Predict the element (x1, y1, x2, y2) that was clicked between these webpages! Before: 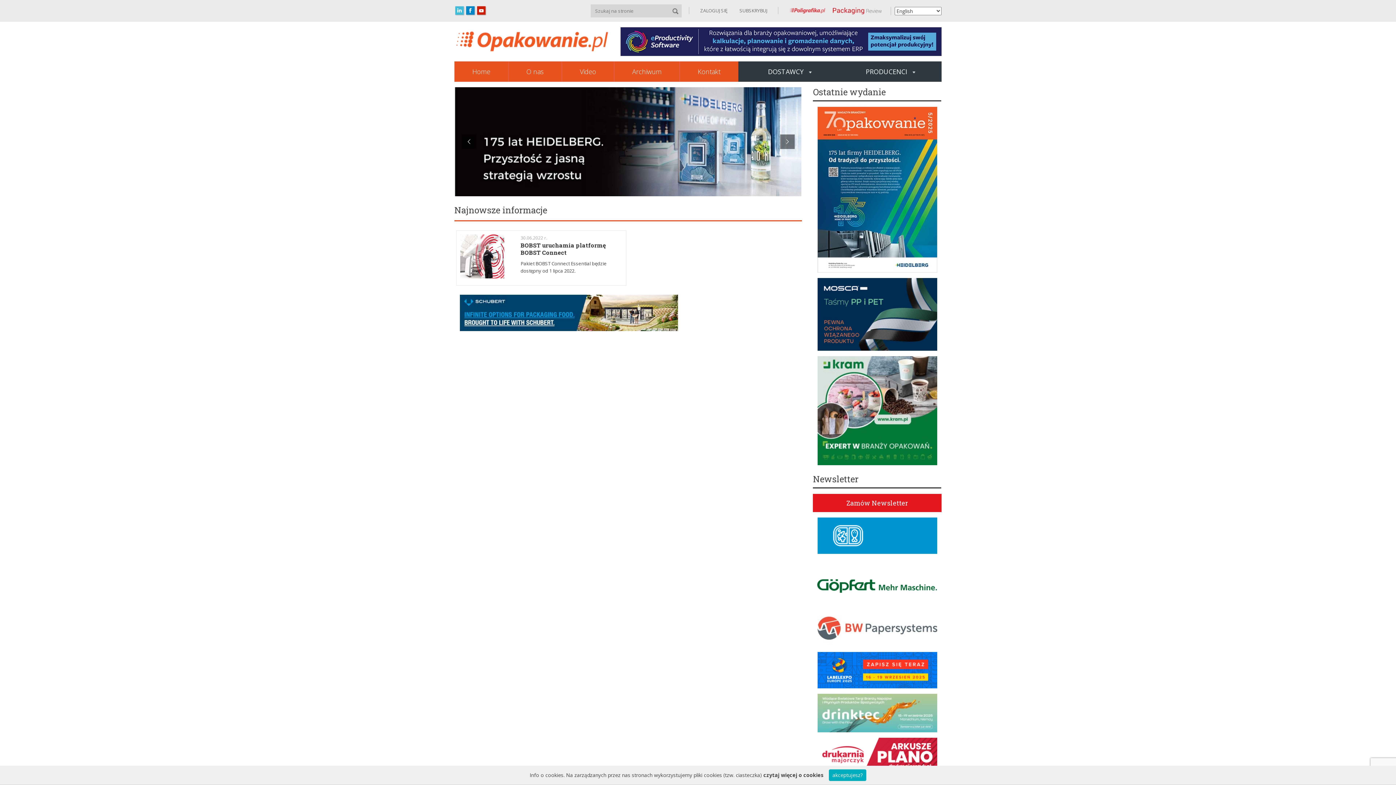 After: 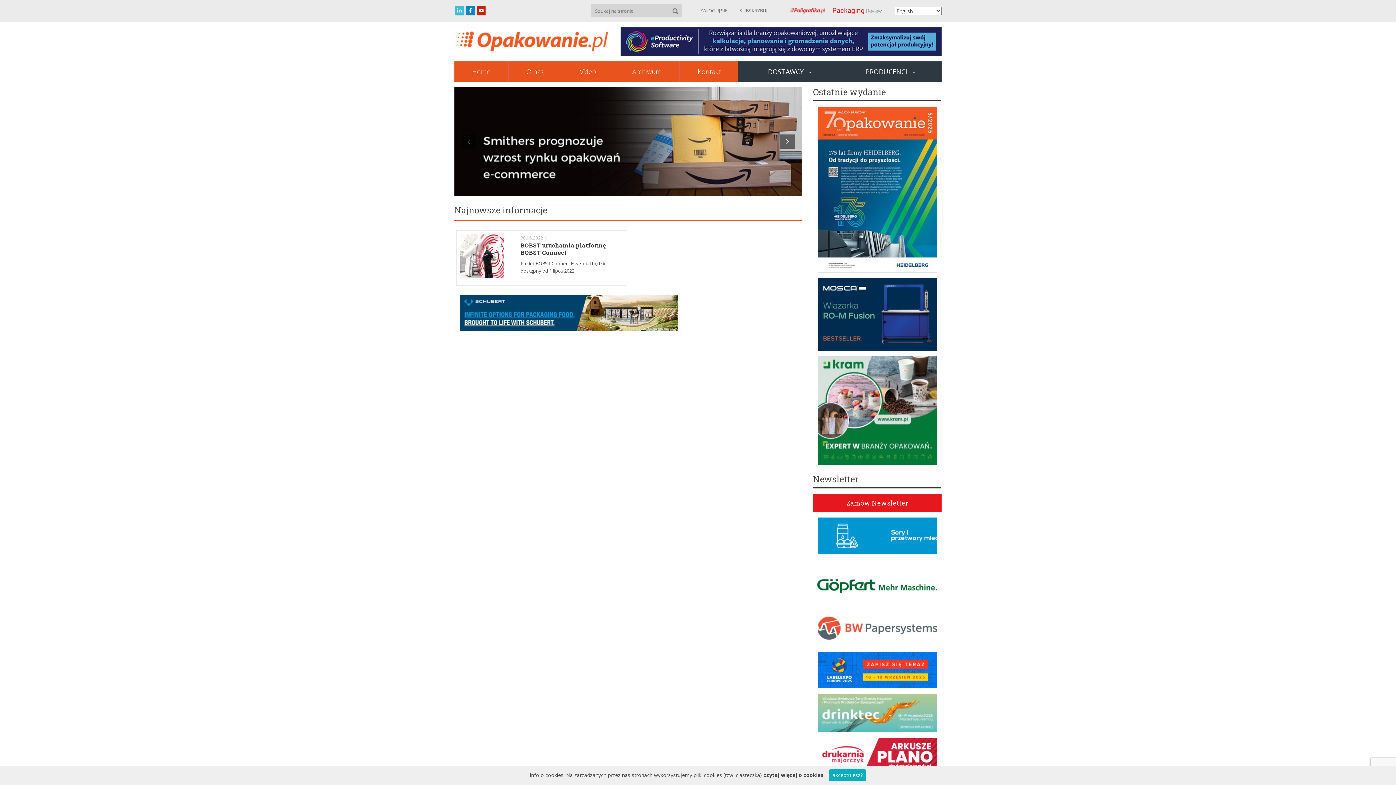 Action: bbox: (476, 5, 487, 16)